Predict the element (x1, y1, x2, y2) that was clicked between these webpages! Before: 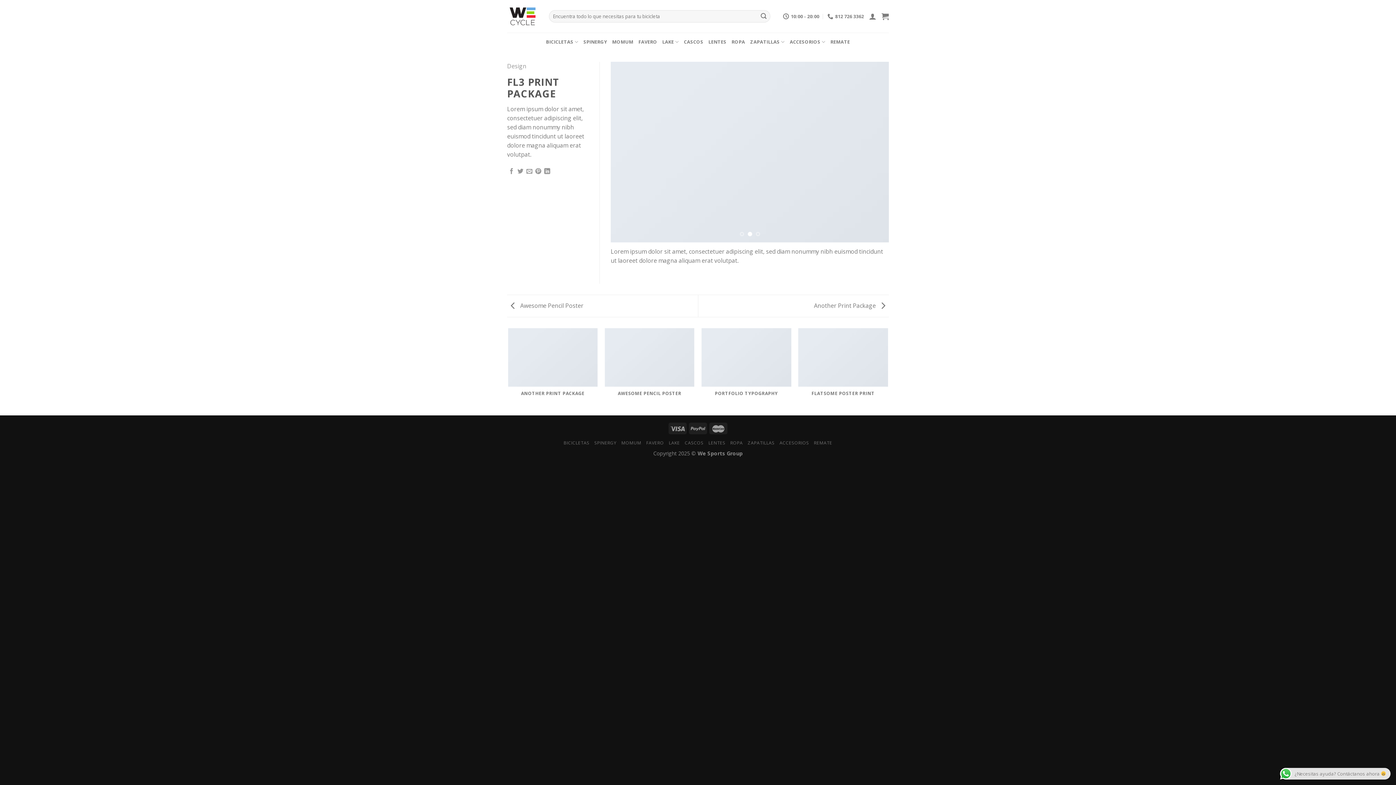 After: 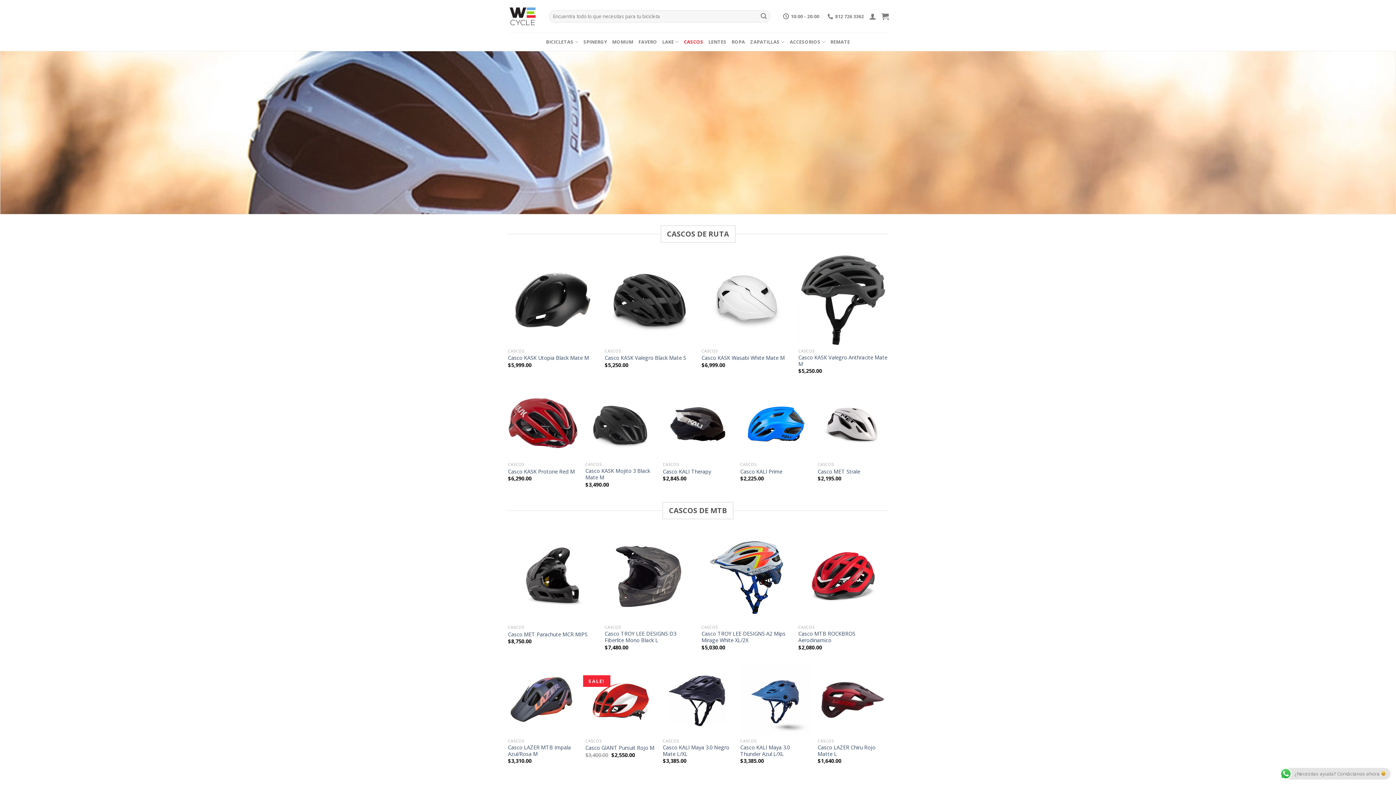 Action: bbox: (684, 440, 703, 446) label: CASCOS